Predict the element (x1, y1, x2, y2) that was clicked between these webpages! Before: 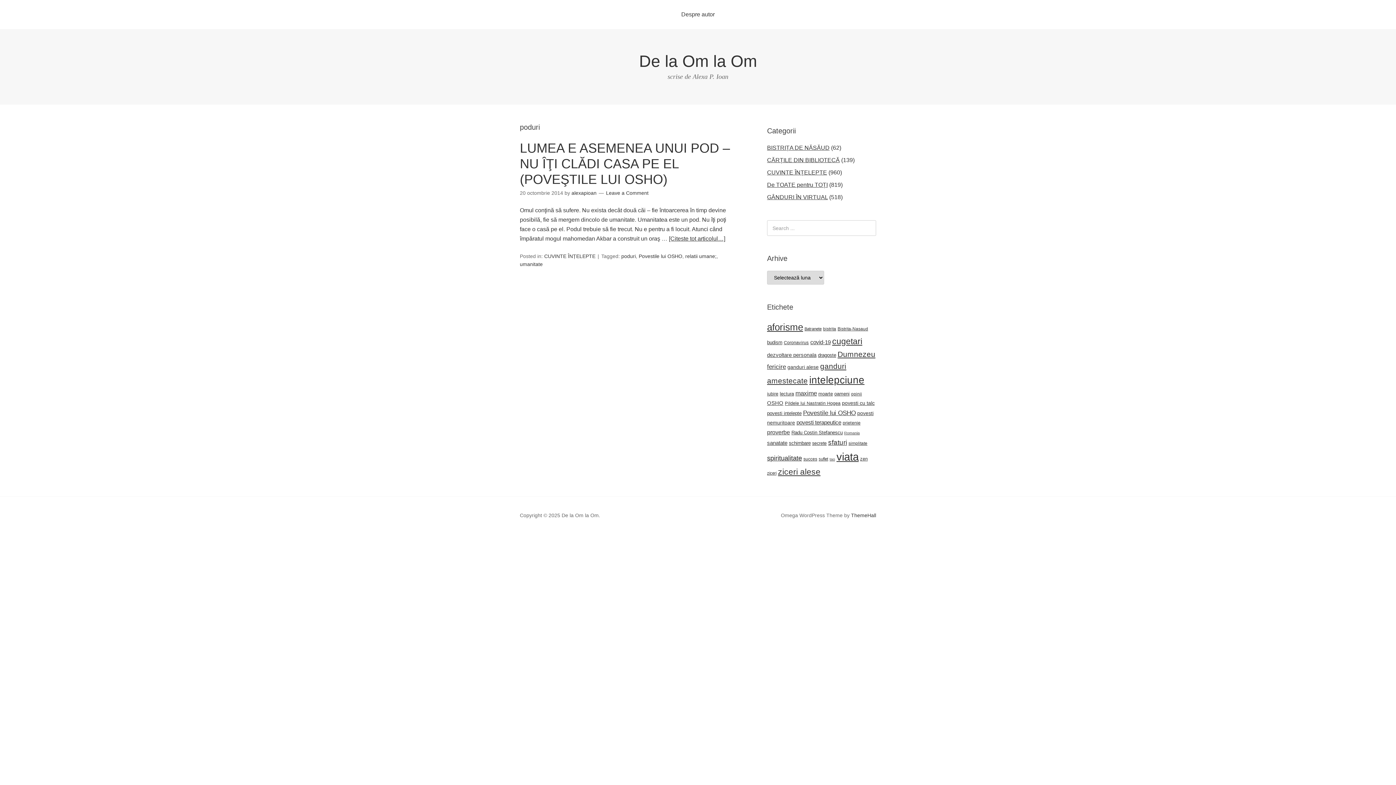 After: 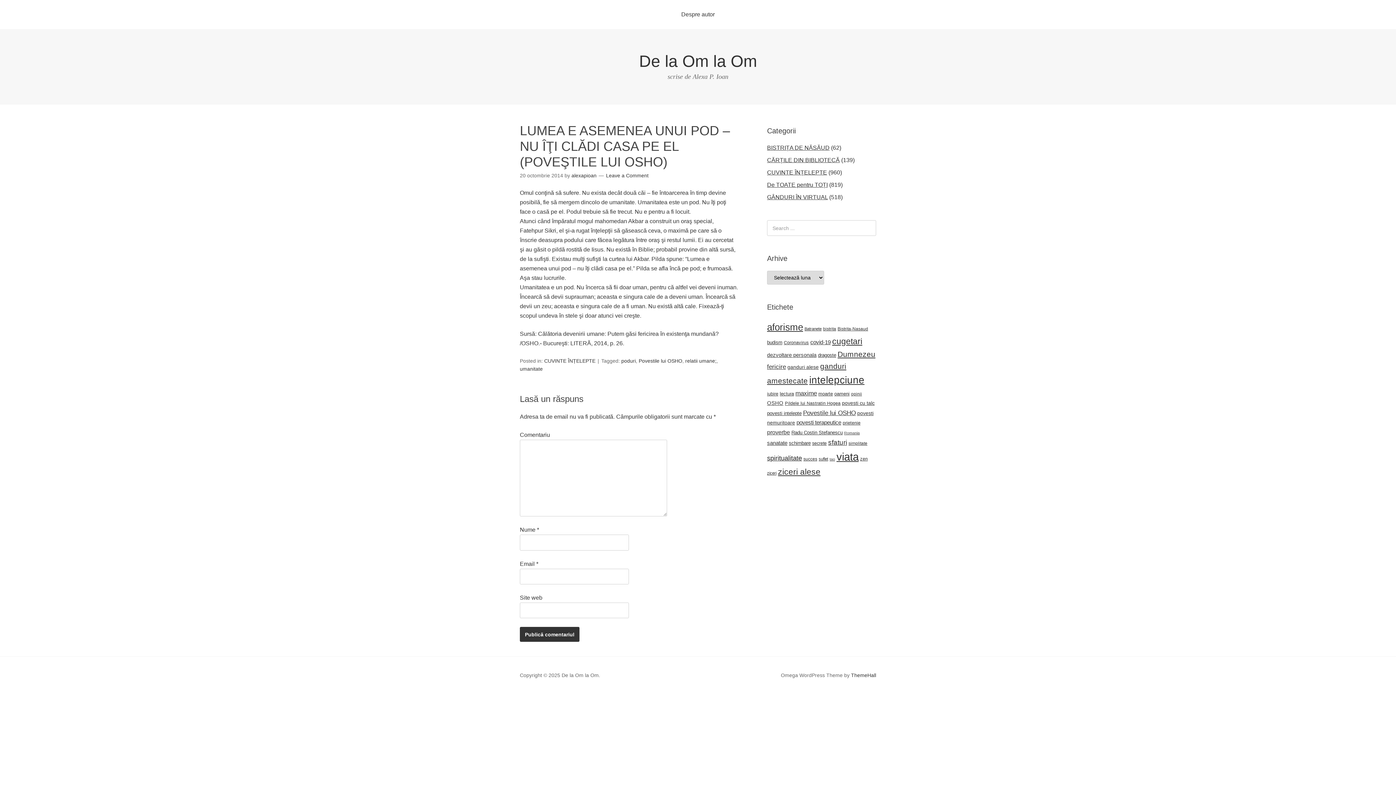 Action: label: LUMEA E ASEMENEA UNUI POD – NU ÎŢI CLĂDI CASA PE EL (POVEŞTILE LUI OSHO) bbox: (520, 140, 730, 186)